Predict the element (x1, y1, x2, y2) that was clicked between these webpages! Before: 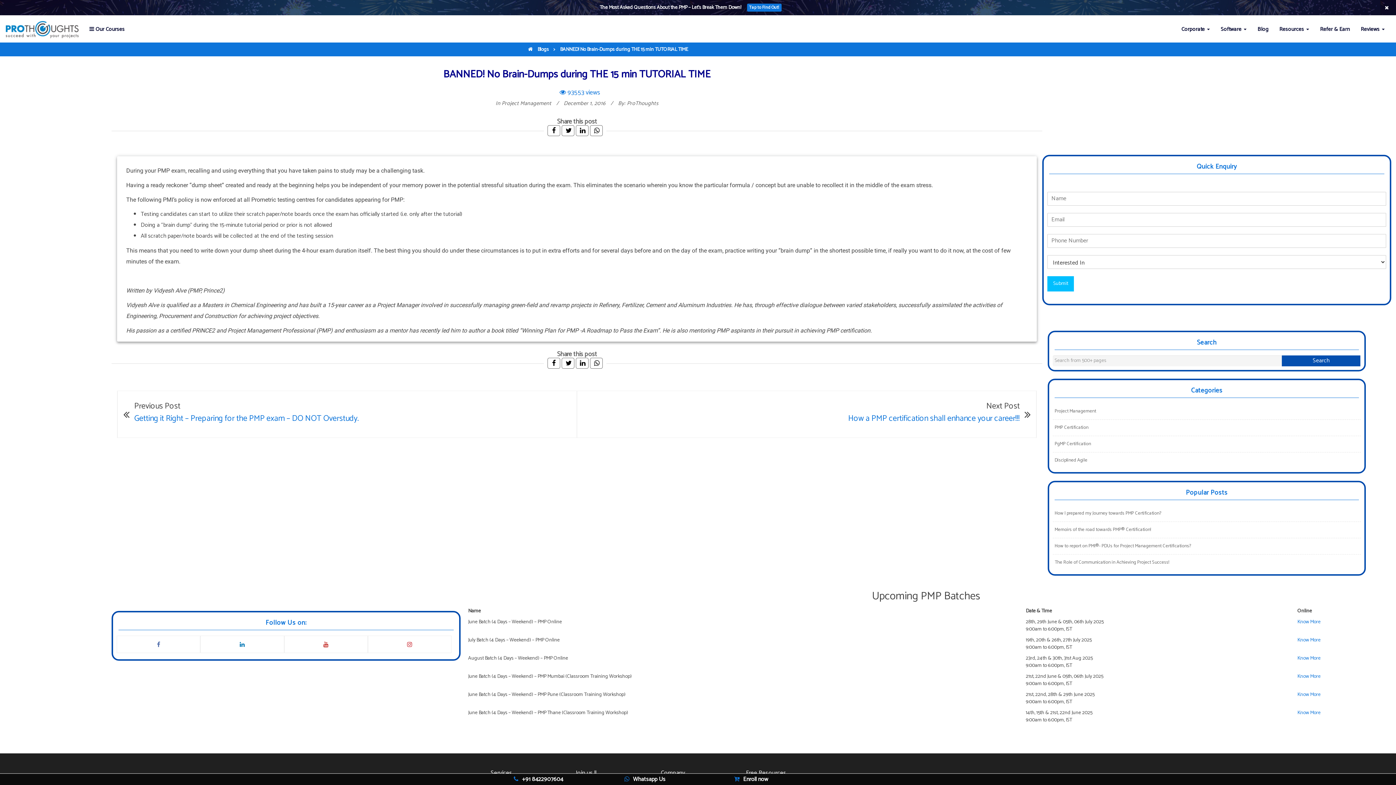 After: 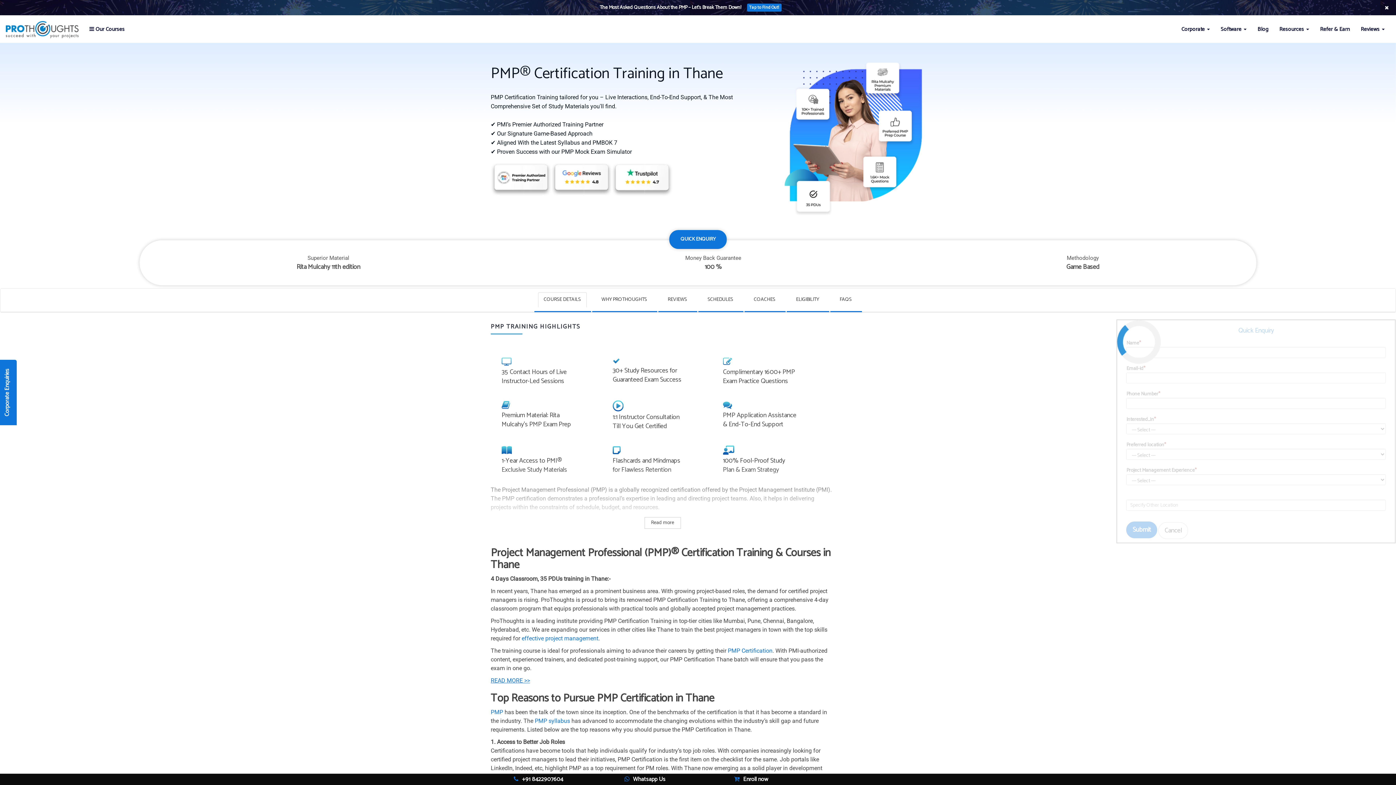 Action: bbox: (1297, 636, 1320, 644) label: Know More